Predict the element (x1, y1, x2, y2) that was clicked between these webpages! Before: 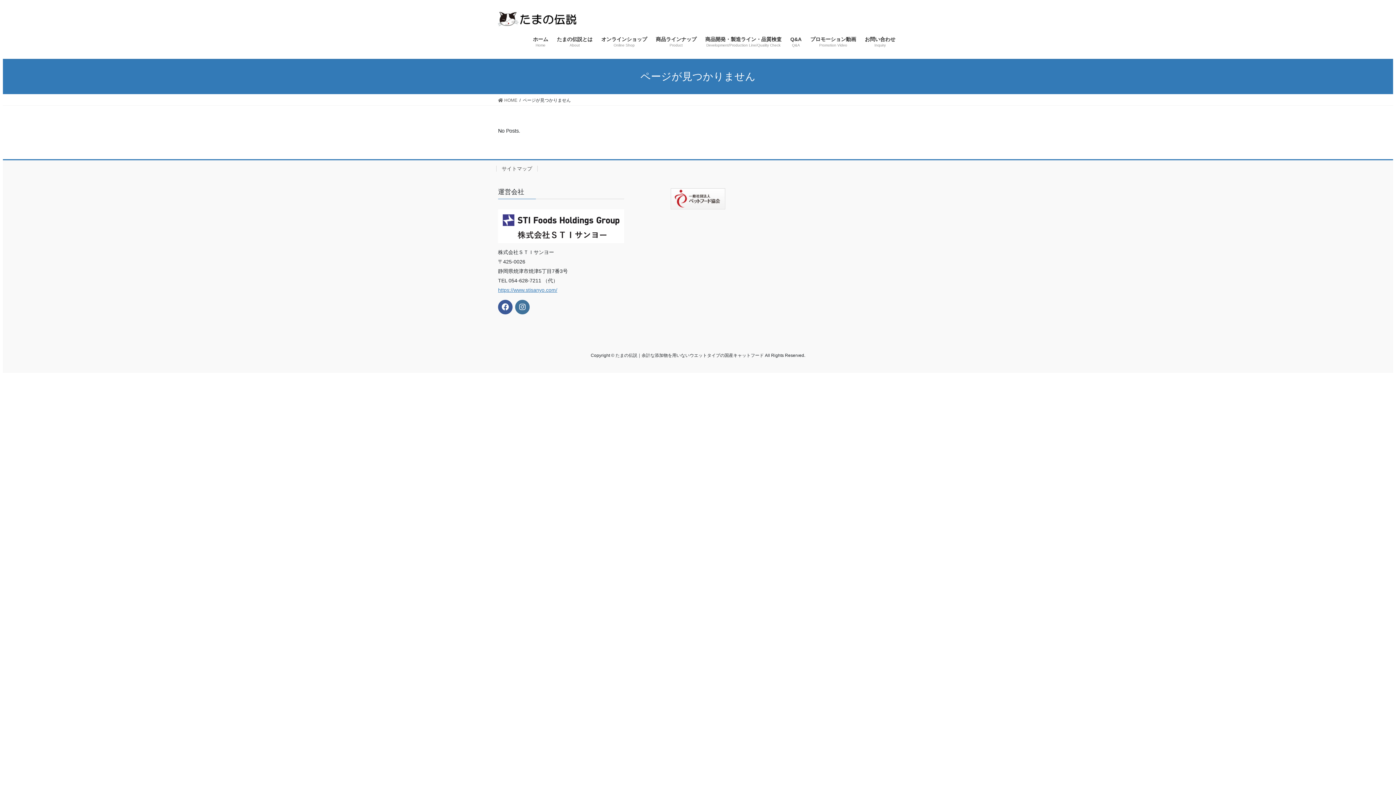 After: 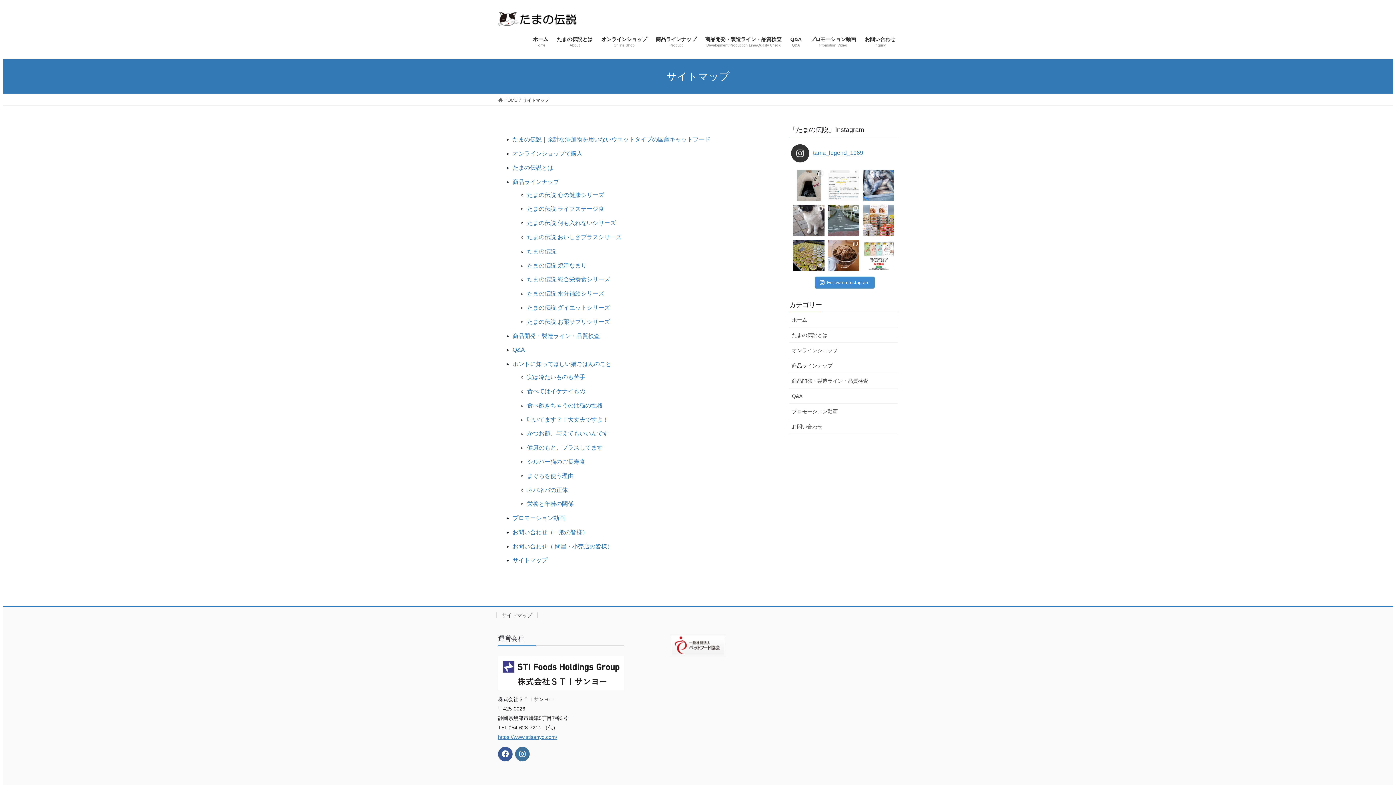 Action: label: サイトマップ bbox: (496, 165, 537, 171)